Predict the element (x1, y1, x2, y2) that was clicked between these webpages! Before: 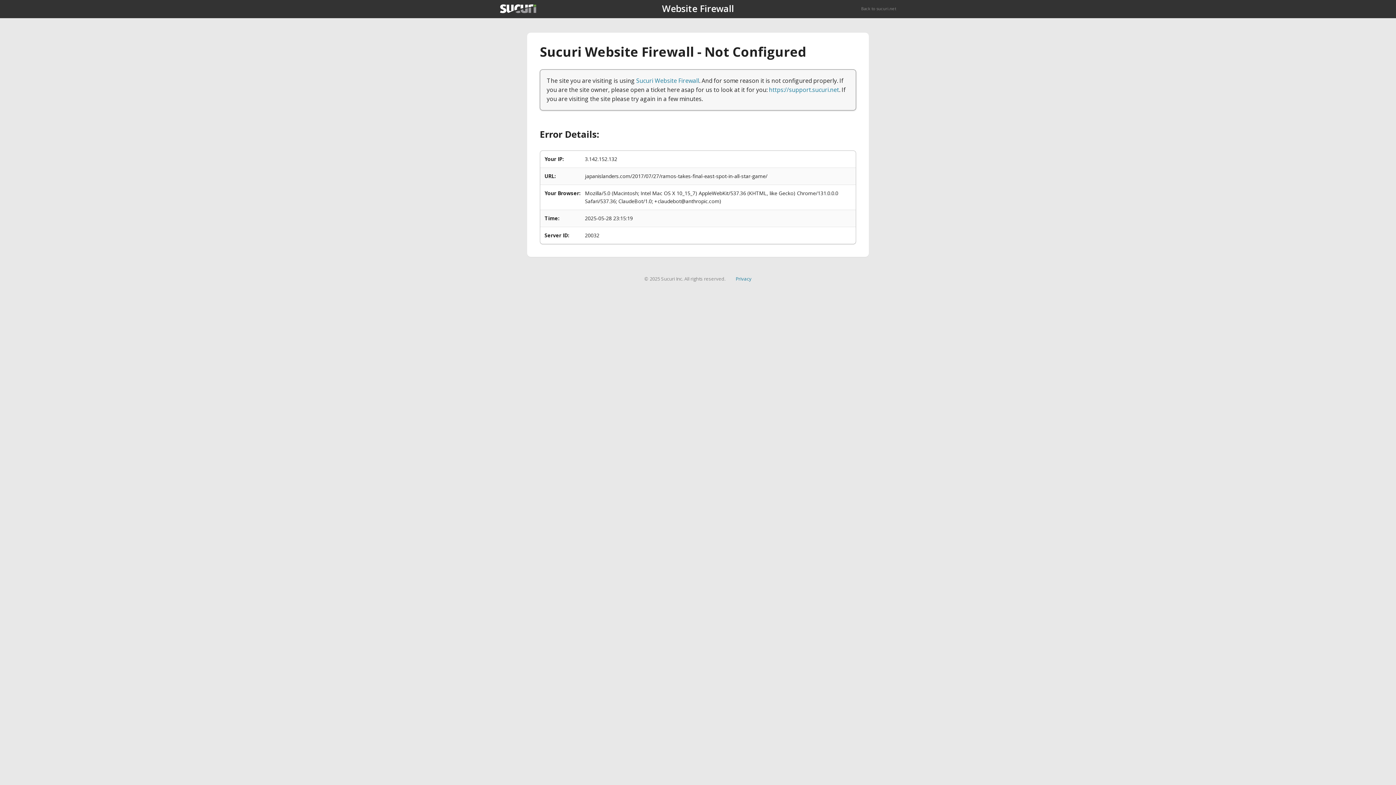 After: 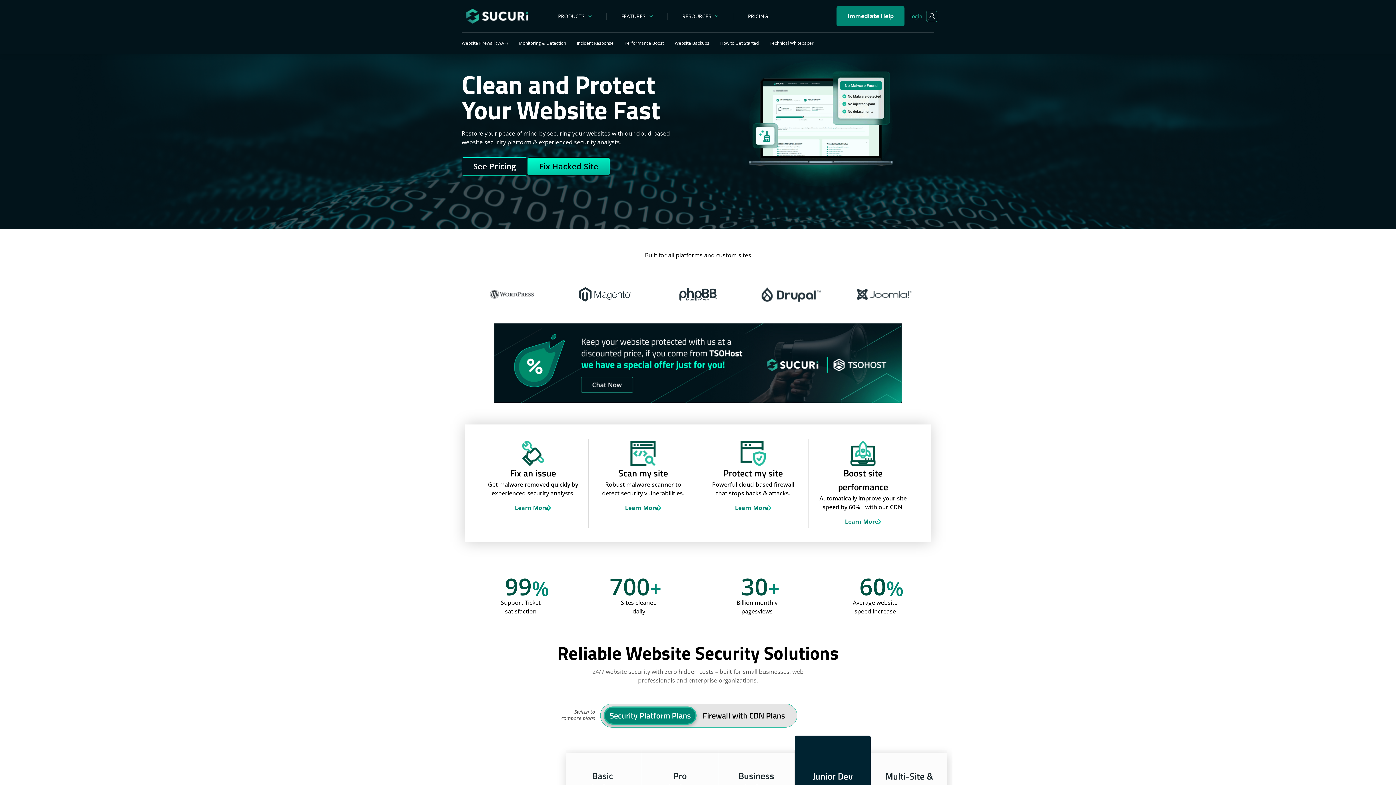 Action: bbox: (500, 4, 536, 13)